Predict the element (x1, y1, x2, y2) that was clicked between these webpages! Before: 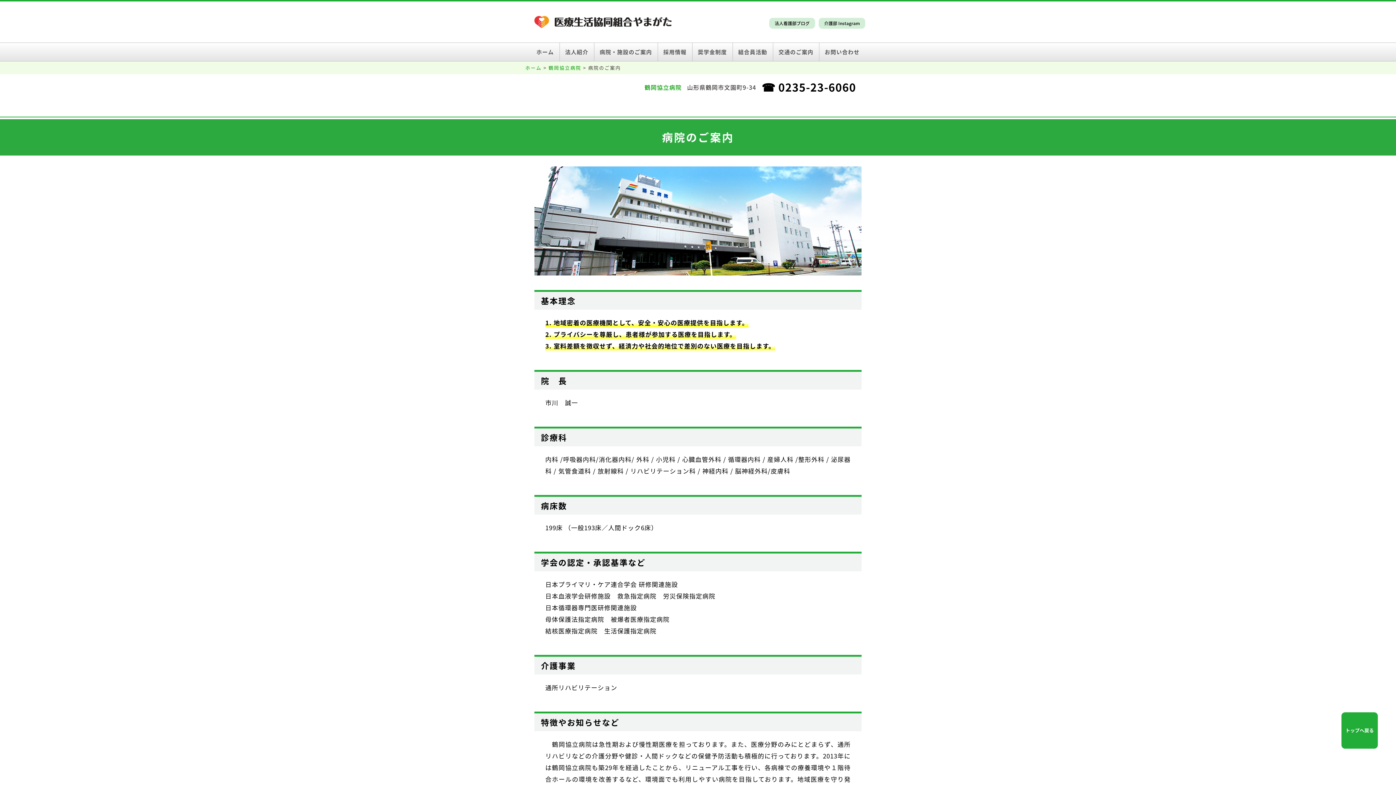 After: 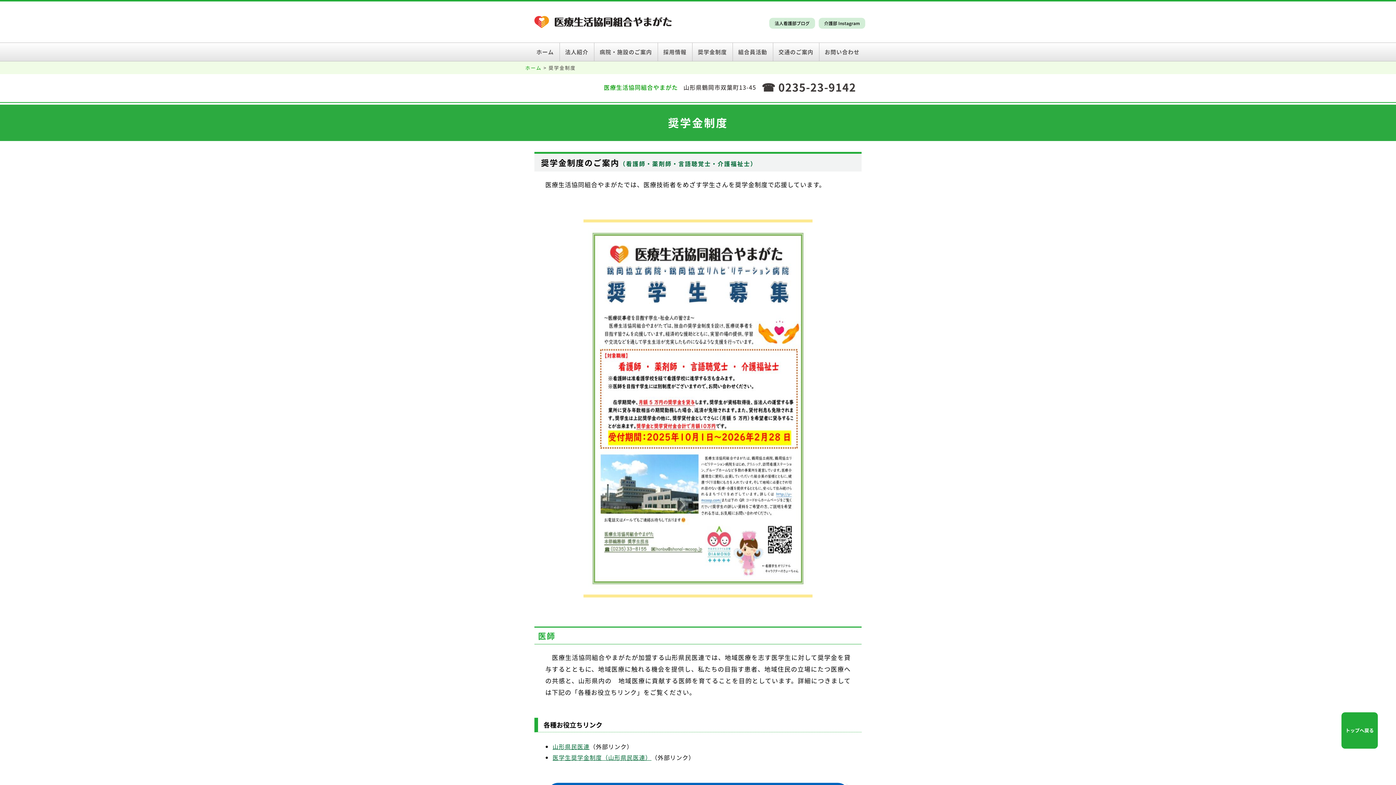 Action: bbox: (692, 42, 732, 61) label: 奨学金制度